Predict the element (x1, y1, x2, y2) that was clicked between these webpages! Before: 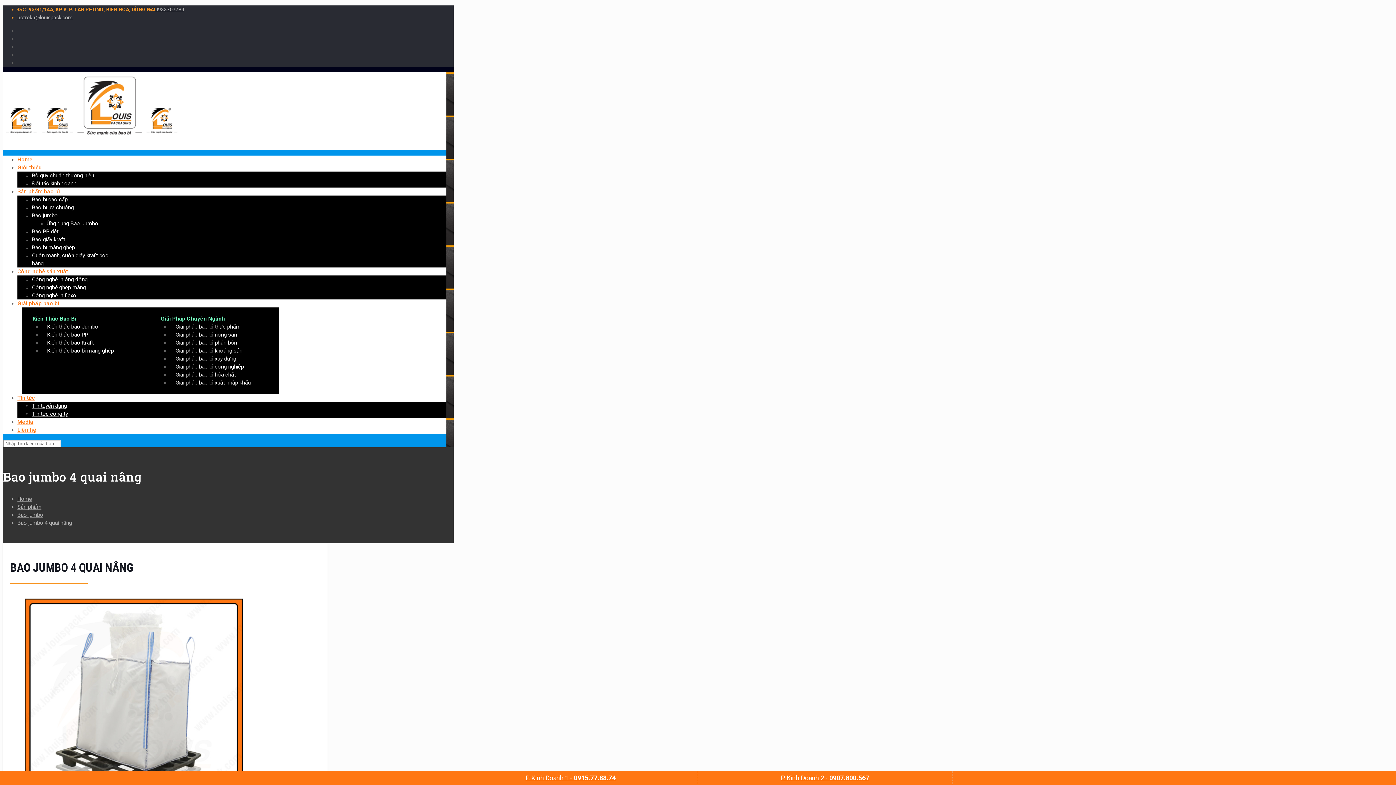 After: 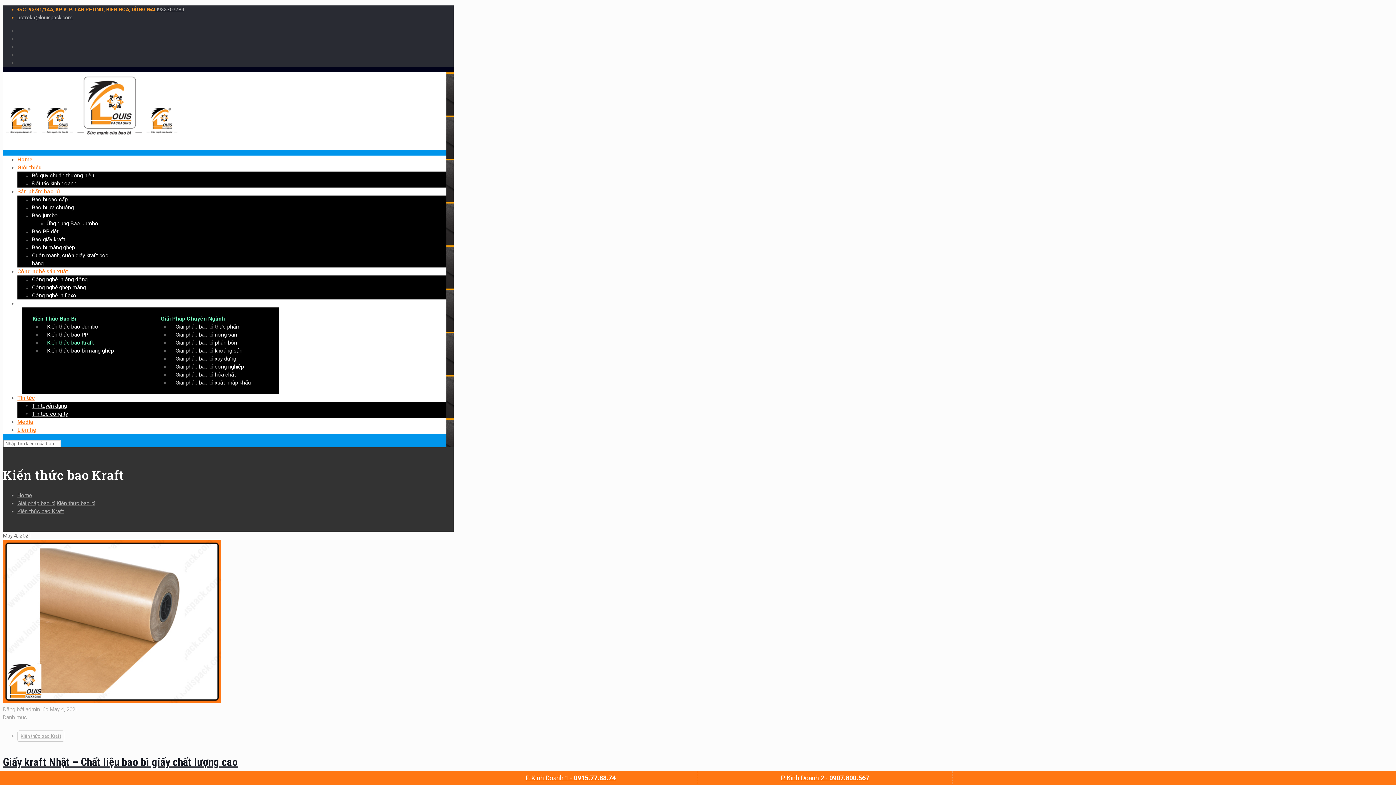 Action: bbox: (41, 336, 99, 349) label: Kiến thức bao Kraft